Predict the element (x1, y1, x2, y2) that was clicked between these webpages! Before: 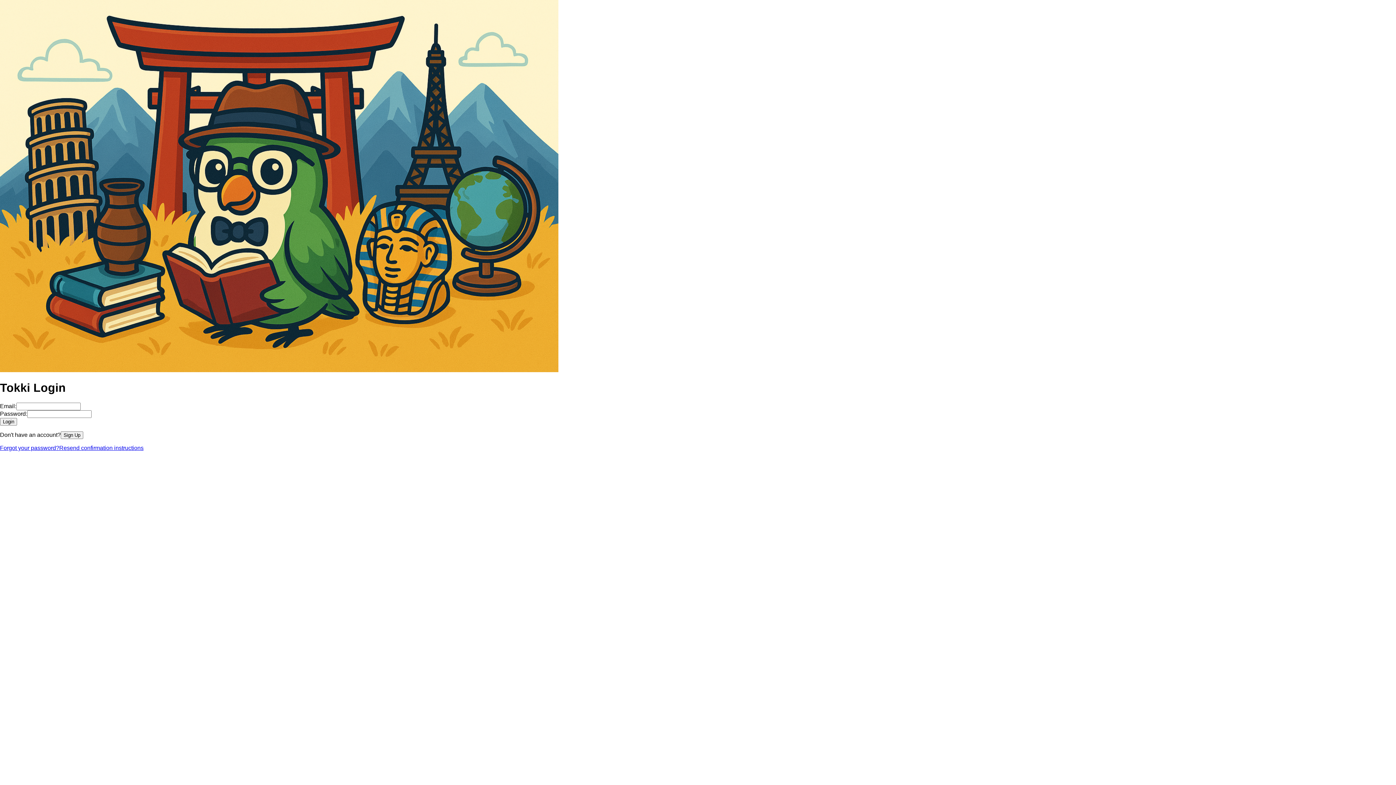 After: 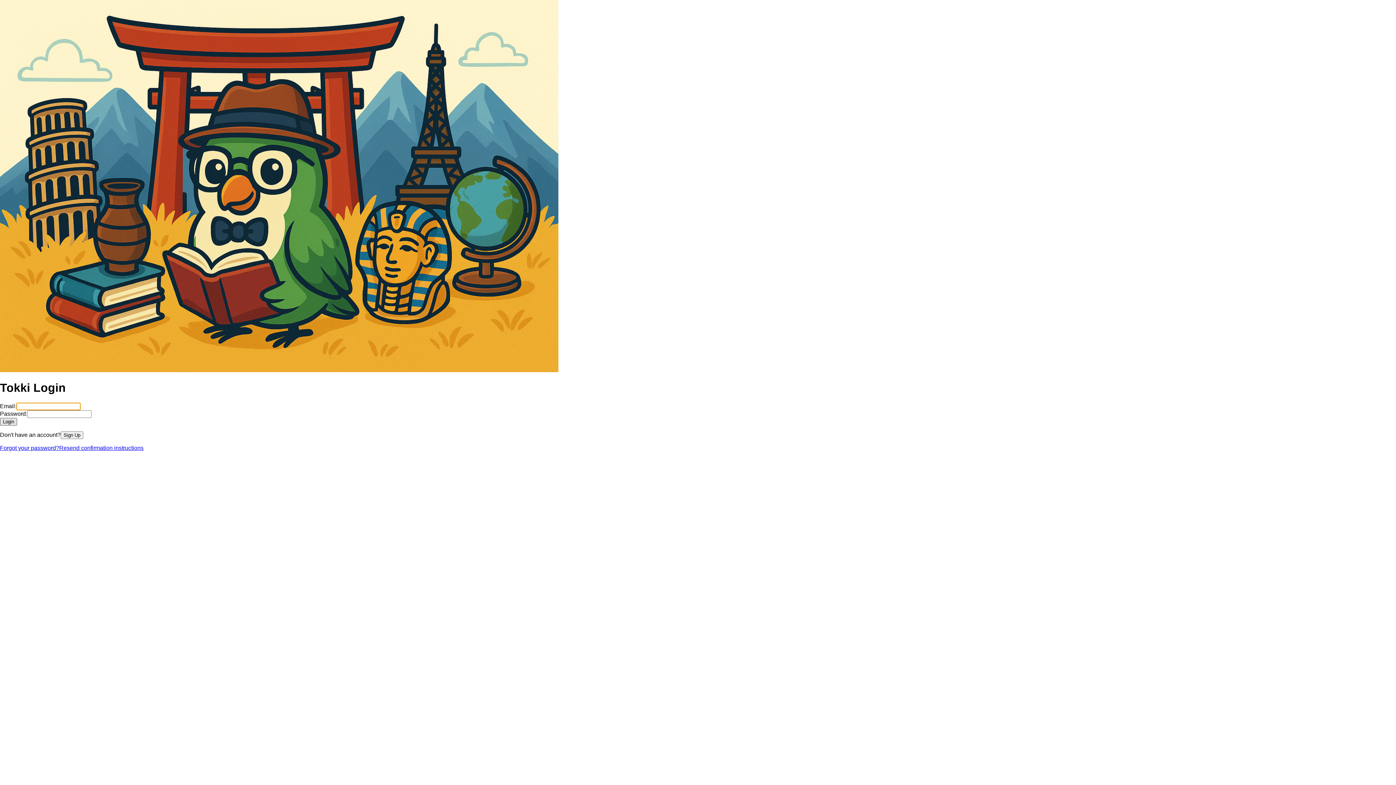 Action: bbox: (0, 418, 17, 425) label: Login